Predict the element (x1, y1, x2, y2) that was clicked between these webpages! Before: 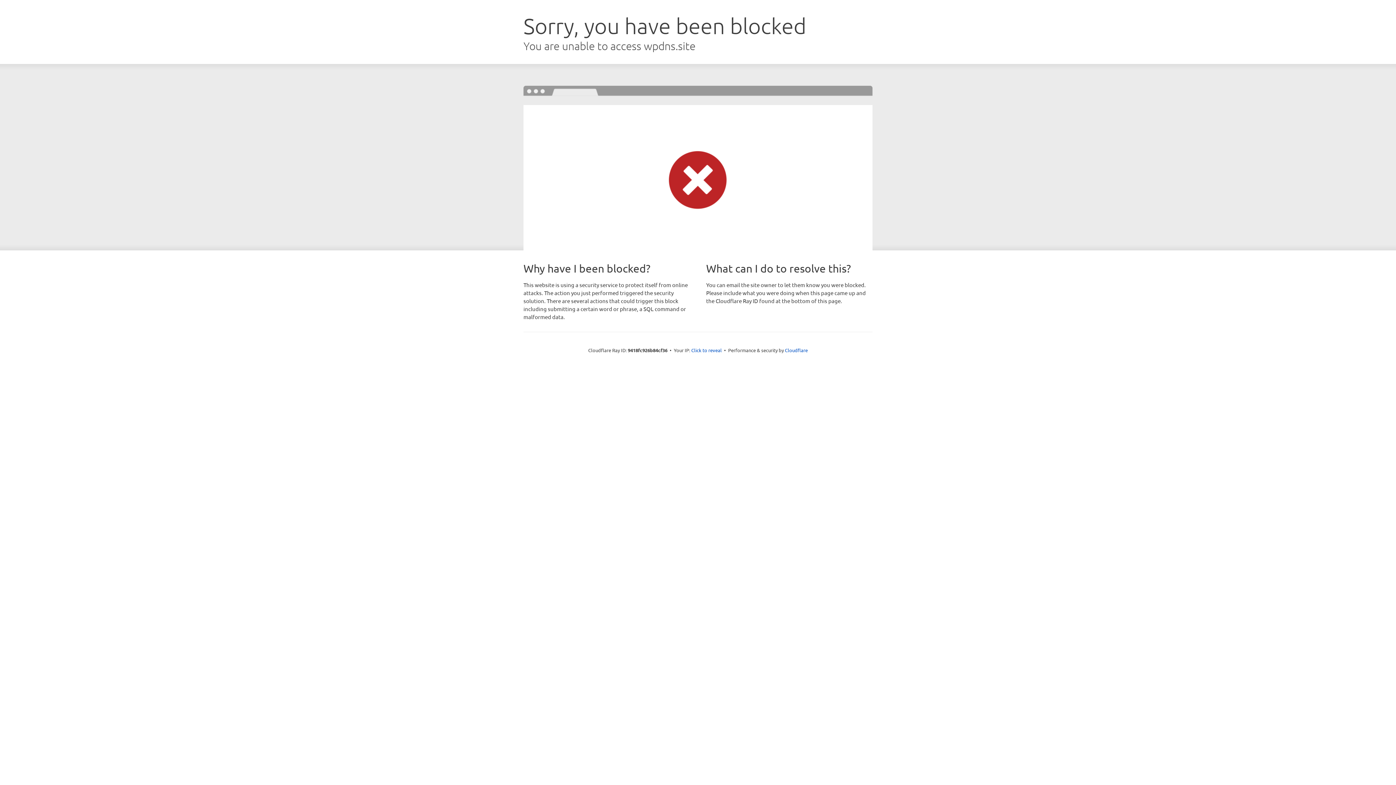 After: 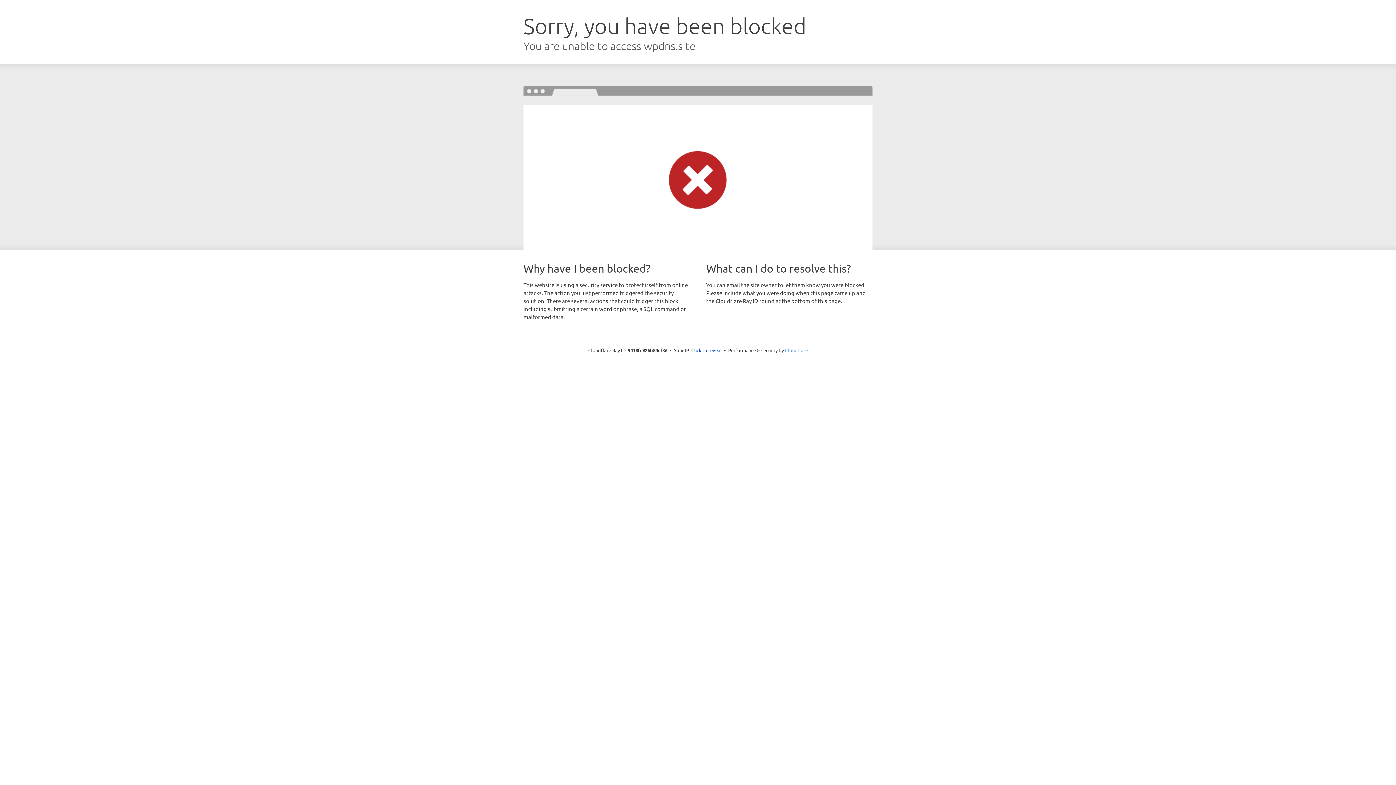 Action: label: Cloudflare bbox: (785, 347, 808, 353)